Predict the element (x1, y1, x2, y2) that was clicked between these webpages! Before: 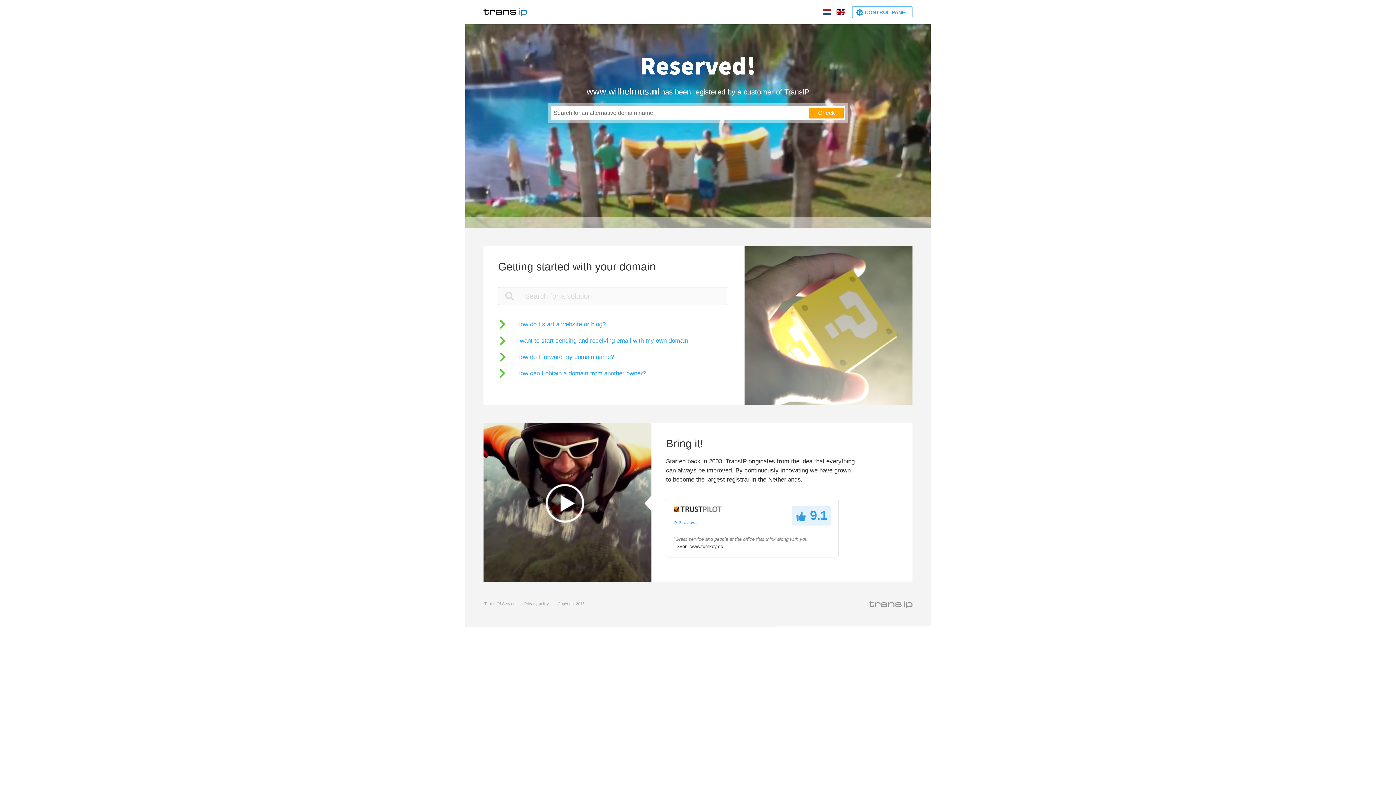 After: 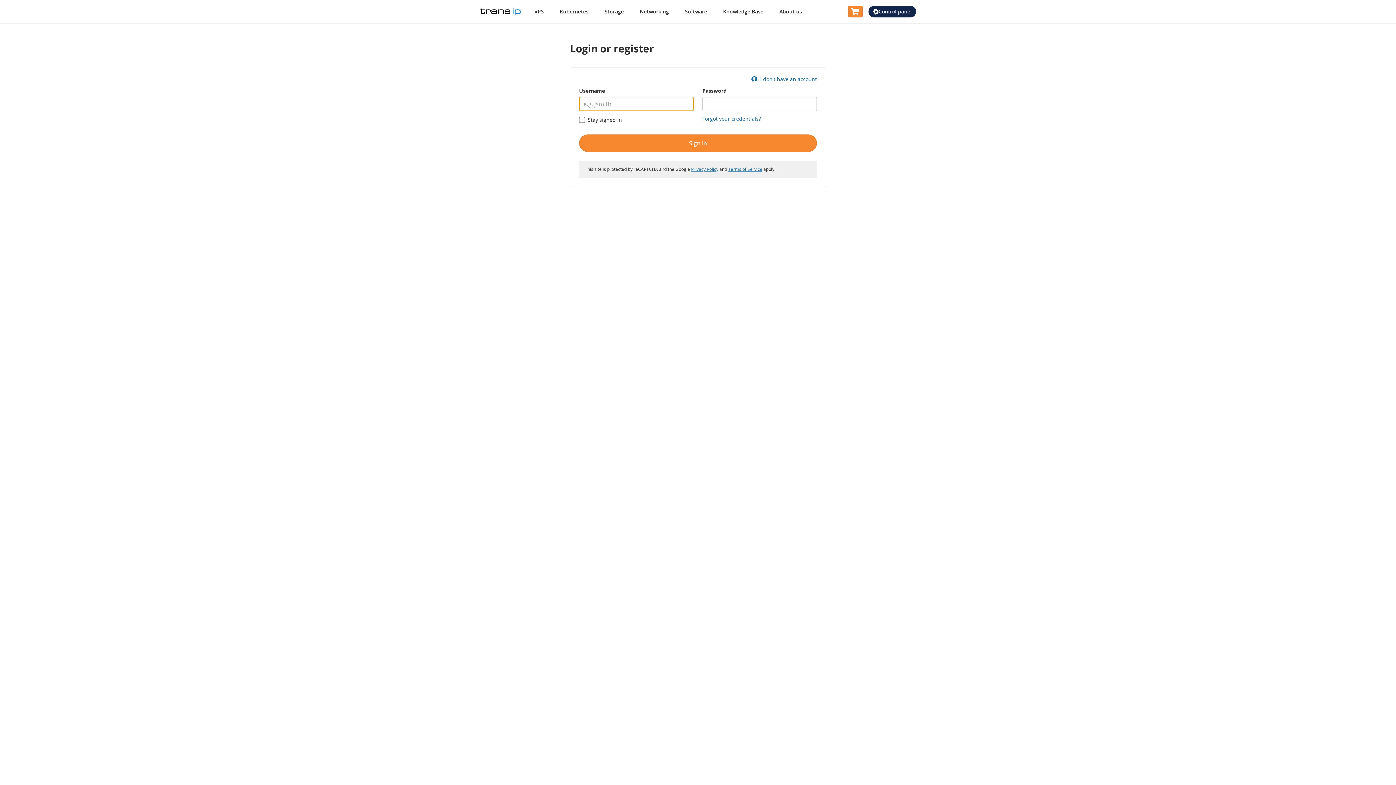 Action: label:  CONTROL PANEL bbox: (852, 6, 912, 18)